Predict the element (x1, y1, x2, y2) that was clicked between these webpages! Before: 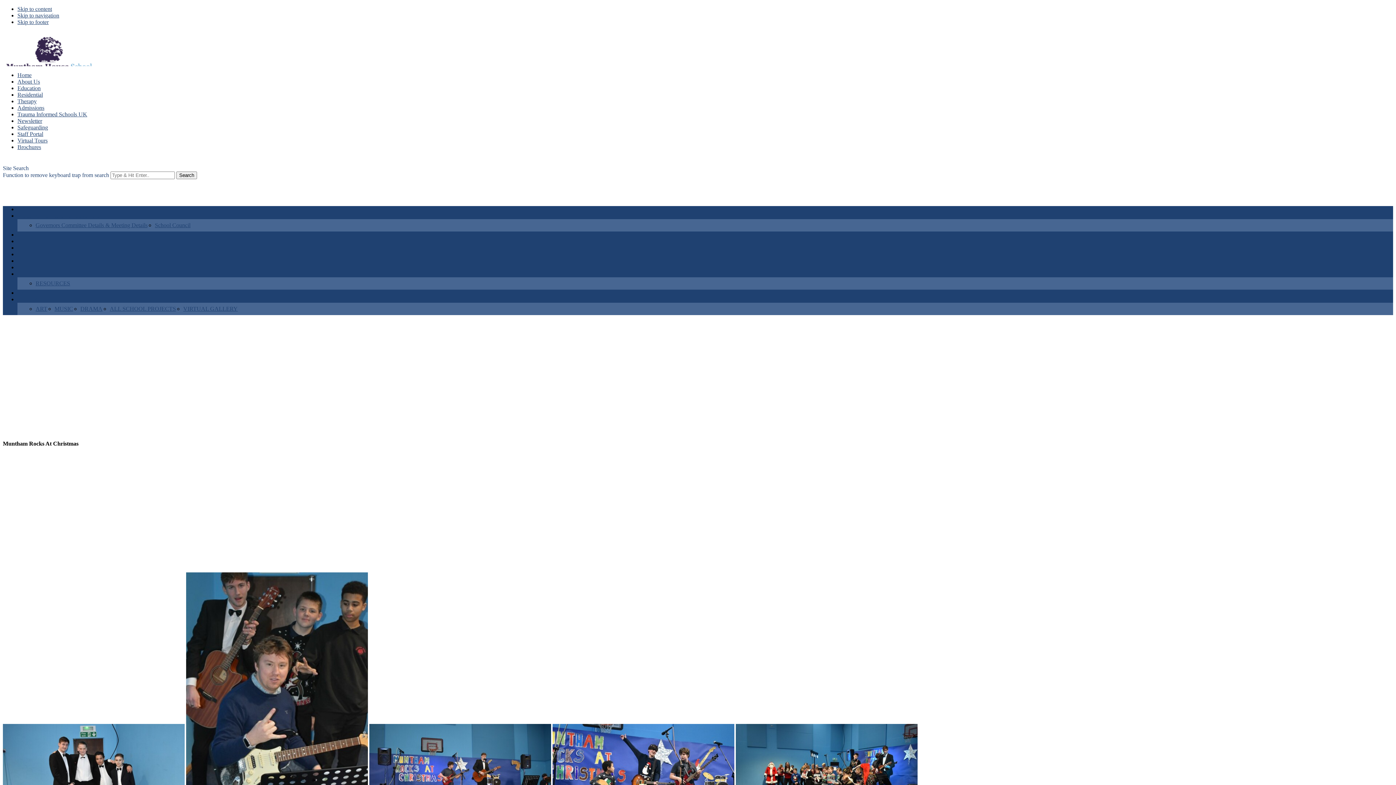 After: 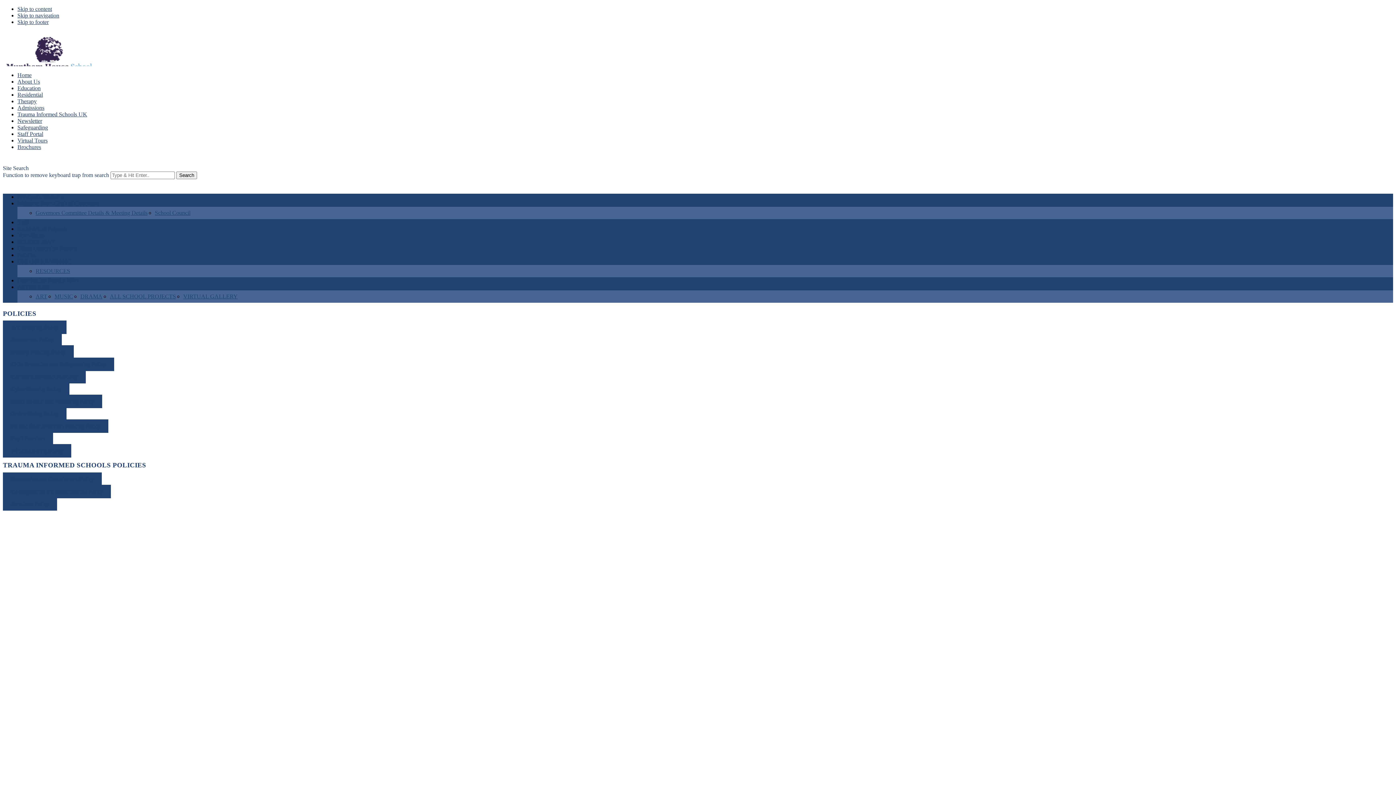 Action: bbox: (17, 264, 35, 270) label: Policies